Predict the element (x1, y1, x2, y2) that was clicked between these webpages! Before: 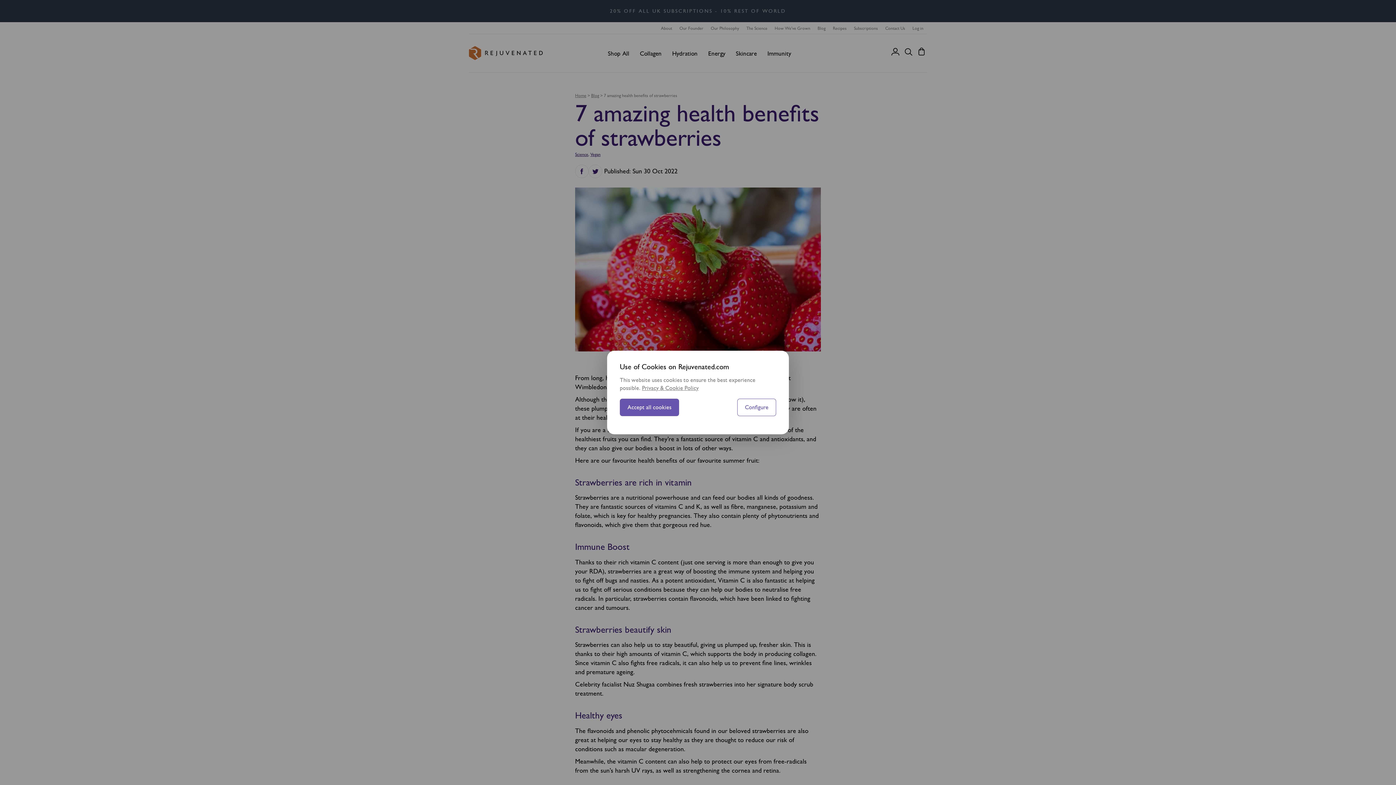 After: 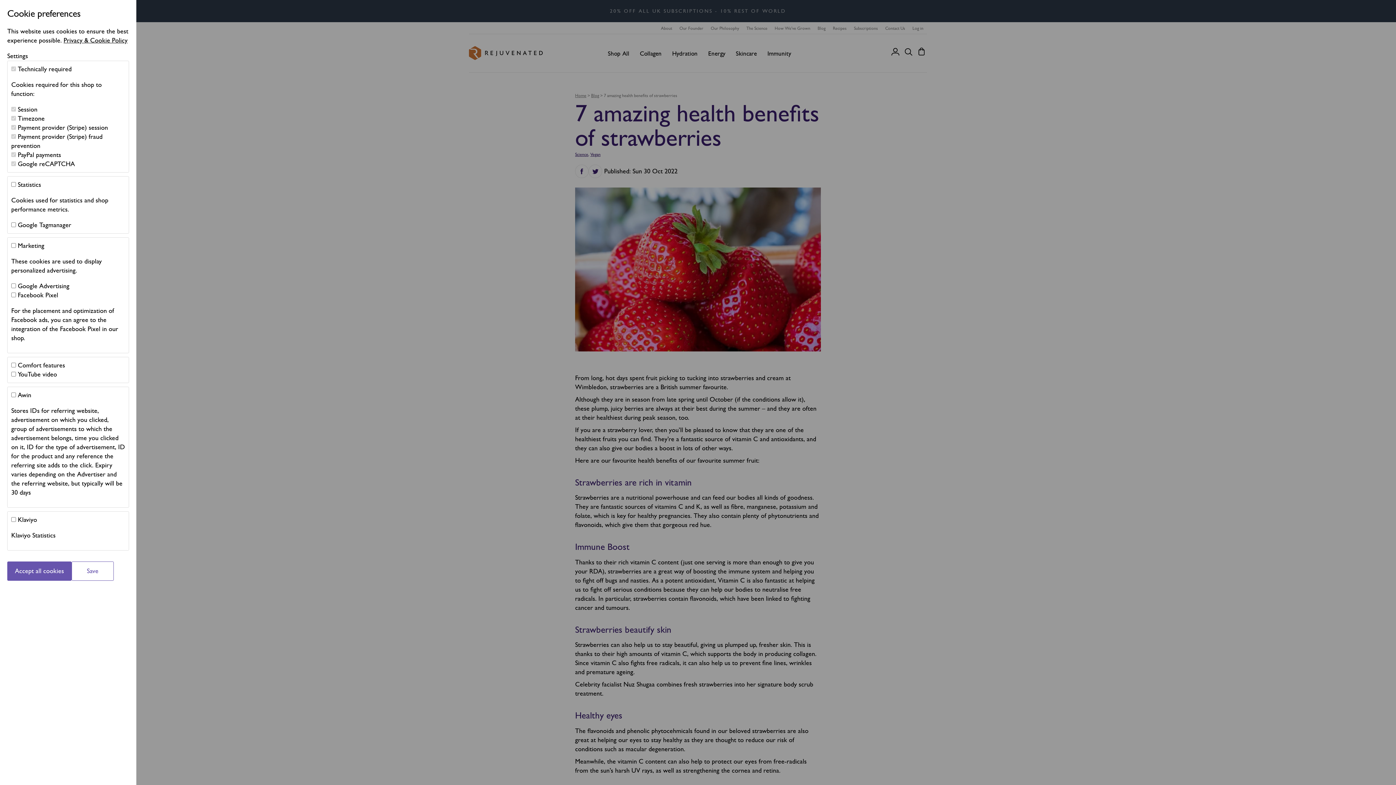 Action: label: Configure bbox: (737, 399, 776, 416)